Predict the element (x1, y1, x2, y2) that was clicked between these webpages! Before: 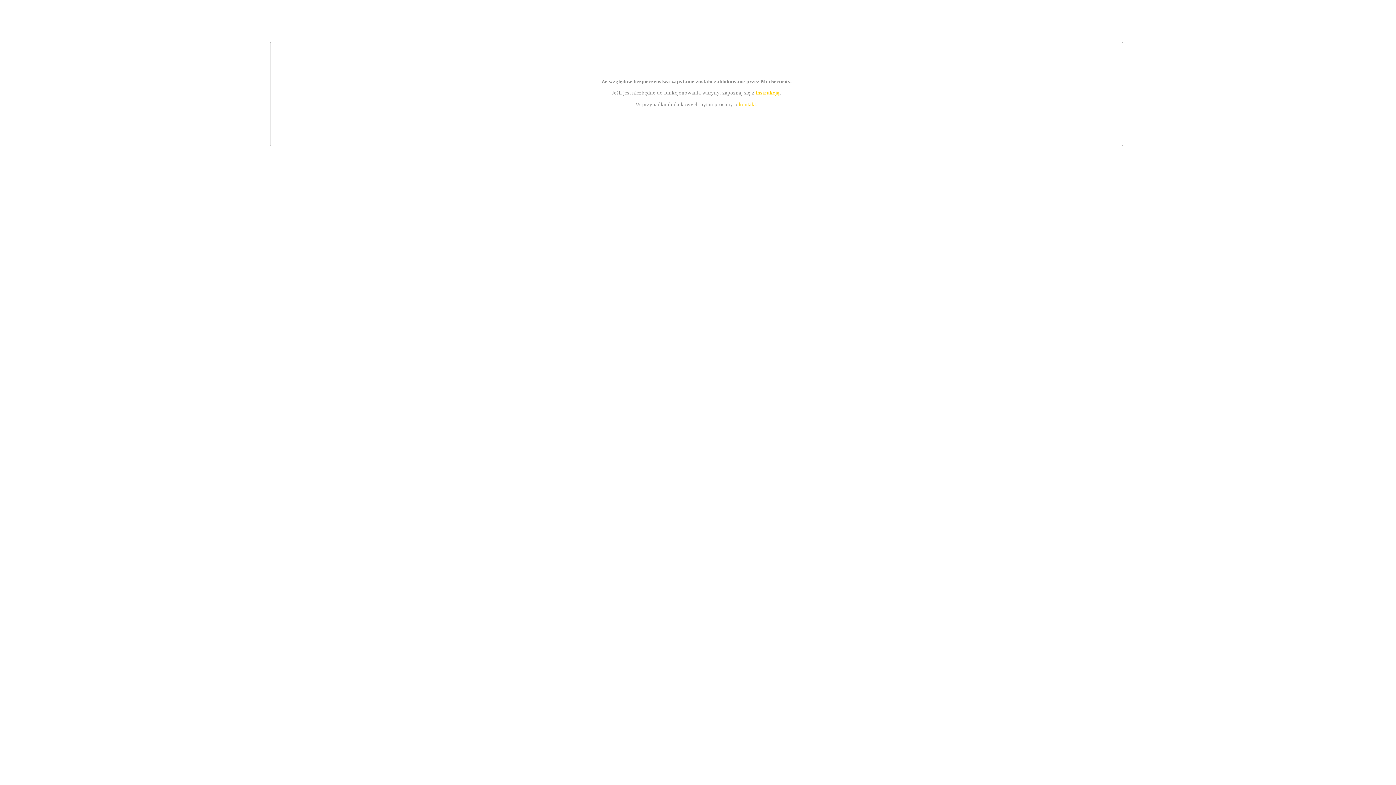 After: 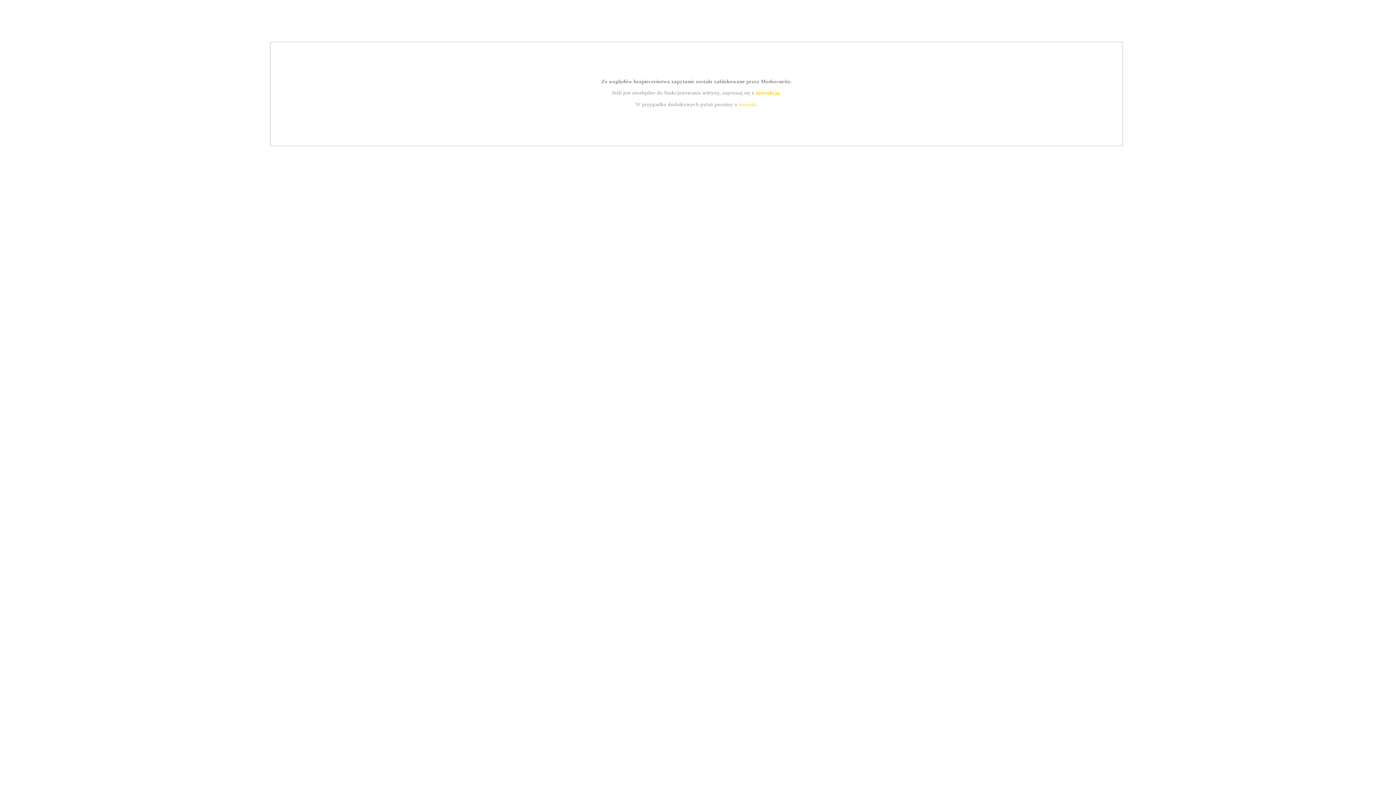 Action: bbox: (739, 101, 756, 107) label: kontakt